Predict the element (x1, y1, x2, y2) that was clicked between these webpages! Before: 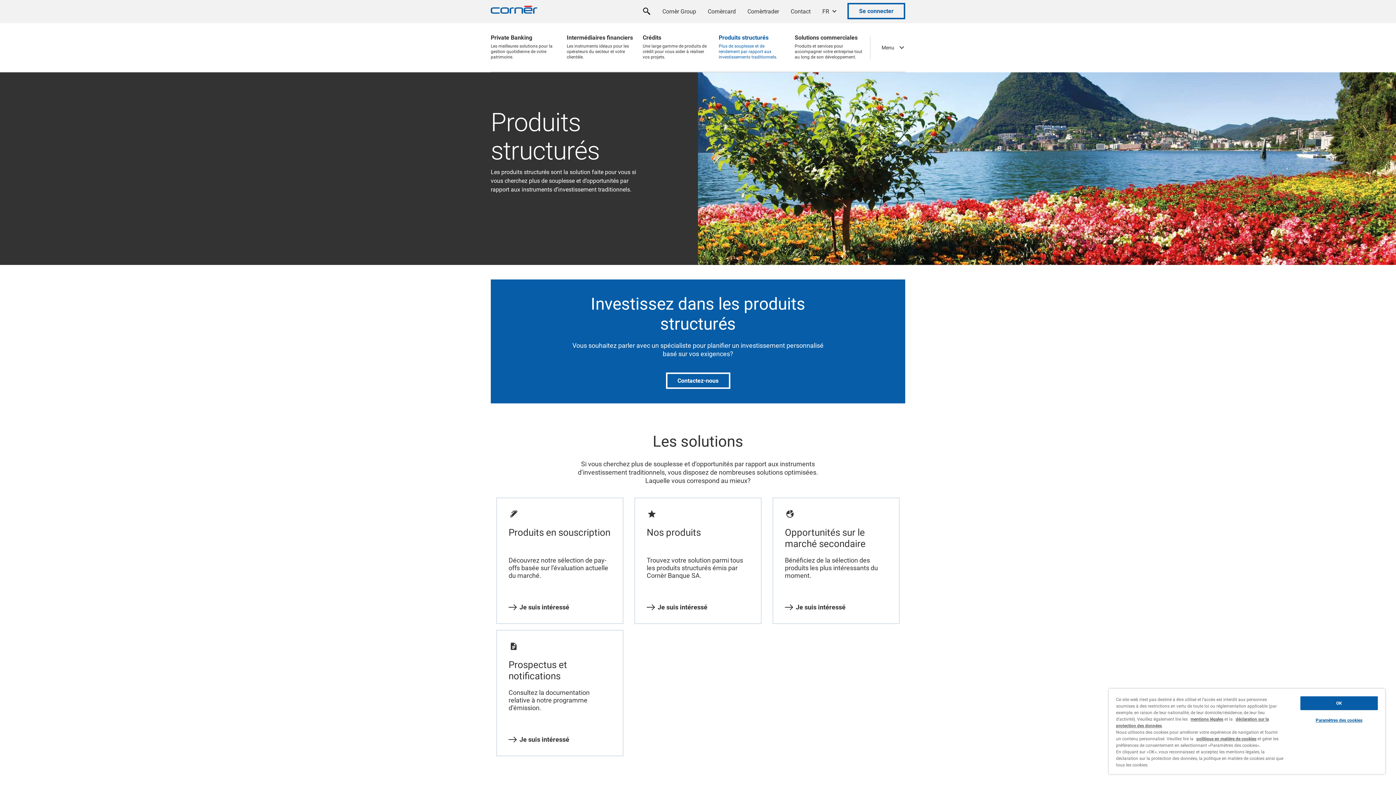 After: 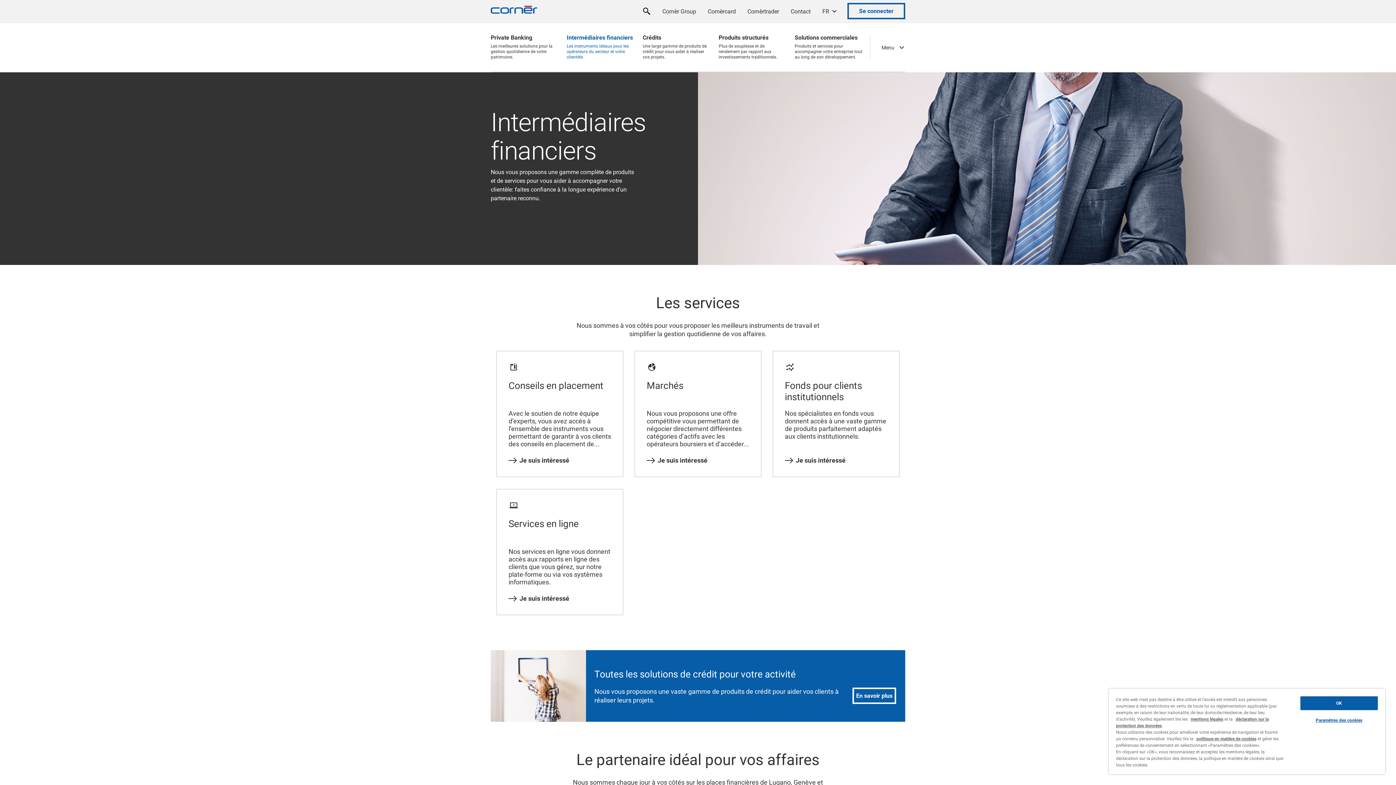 Action: bbox: (566, 23, 634, 66) label: Intermédiaires financiers
Les instruments idéaux pour les opérateurs du secteur et votre clientèle.